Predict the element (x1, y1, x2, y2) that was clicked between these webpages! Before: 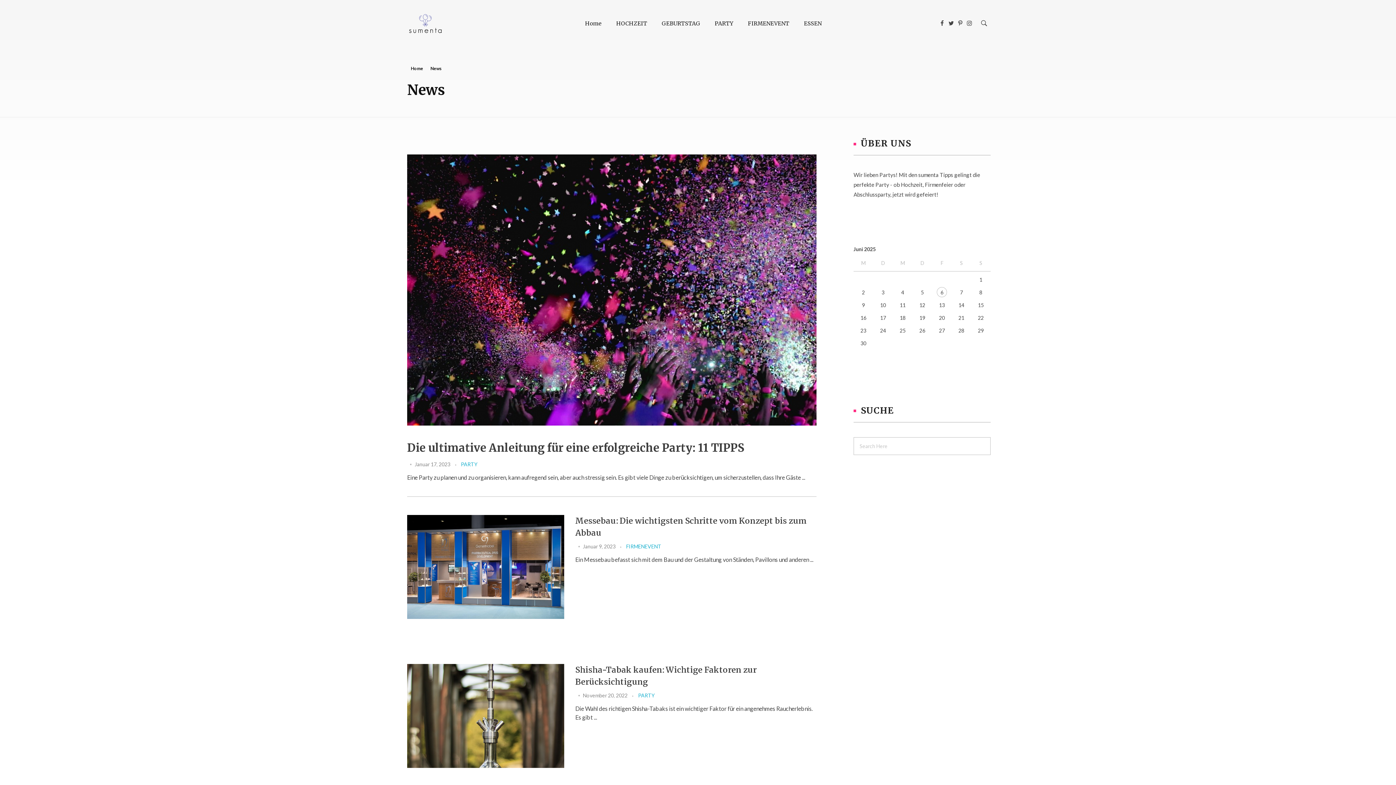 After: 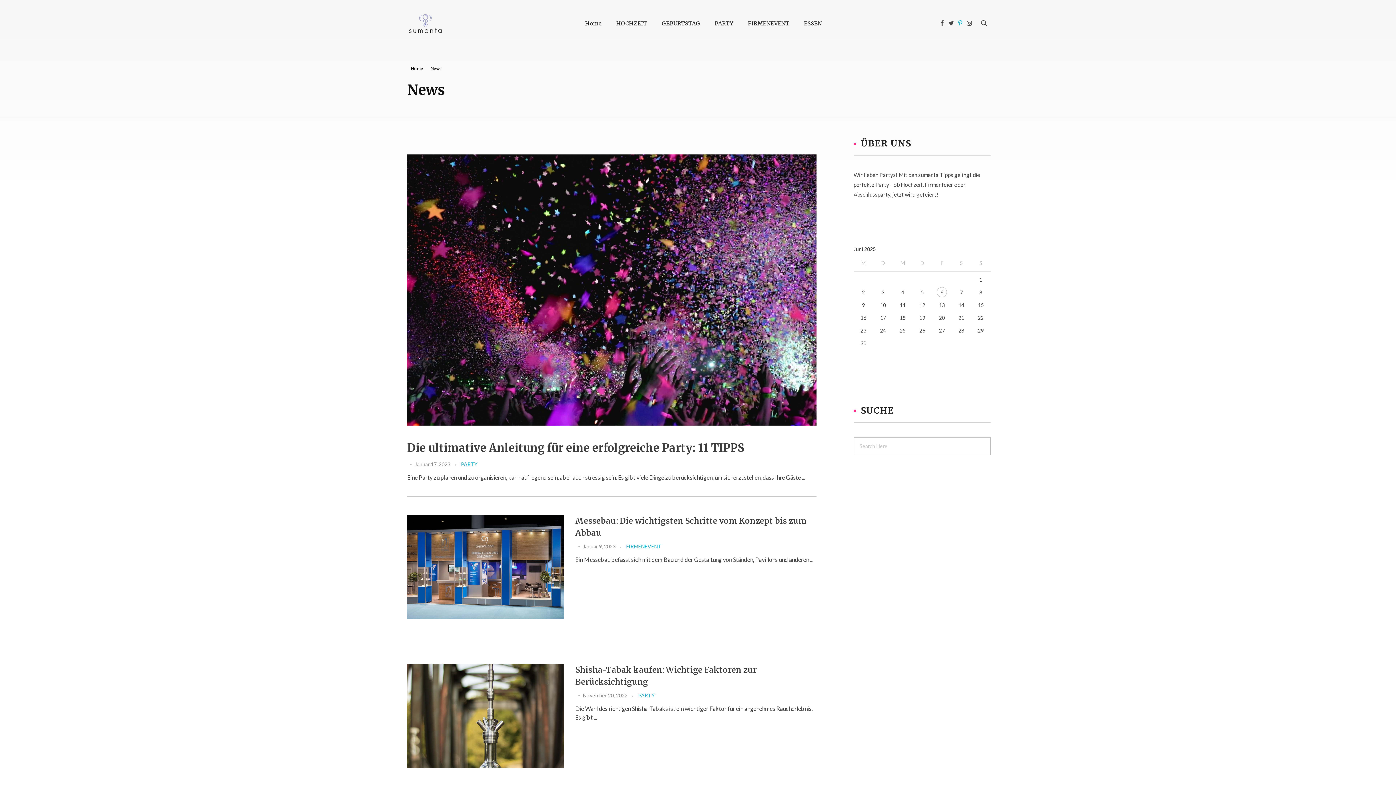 Action: bbox: (956, 18, 965, 28)